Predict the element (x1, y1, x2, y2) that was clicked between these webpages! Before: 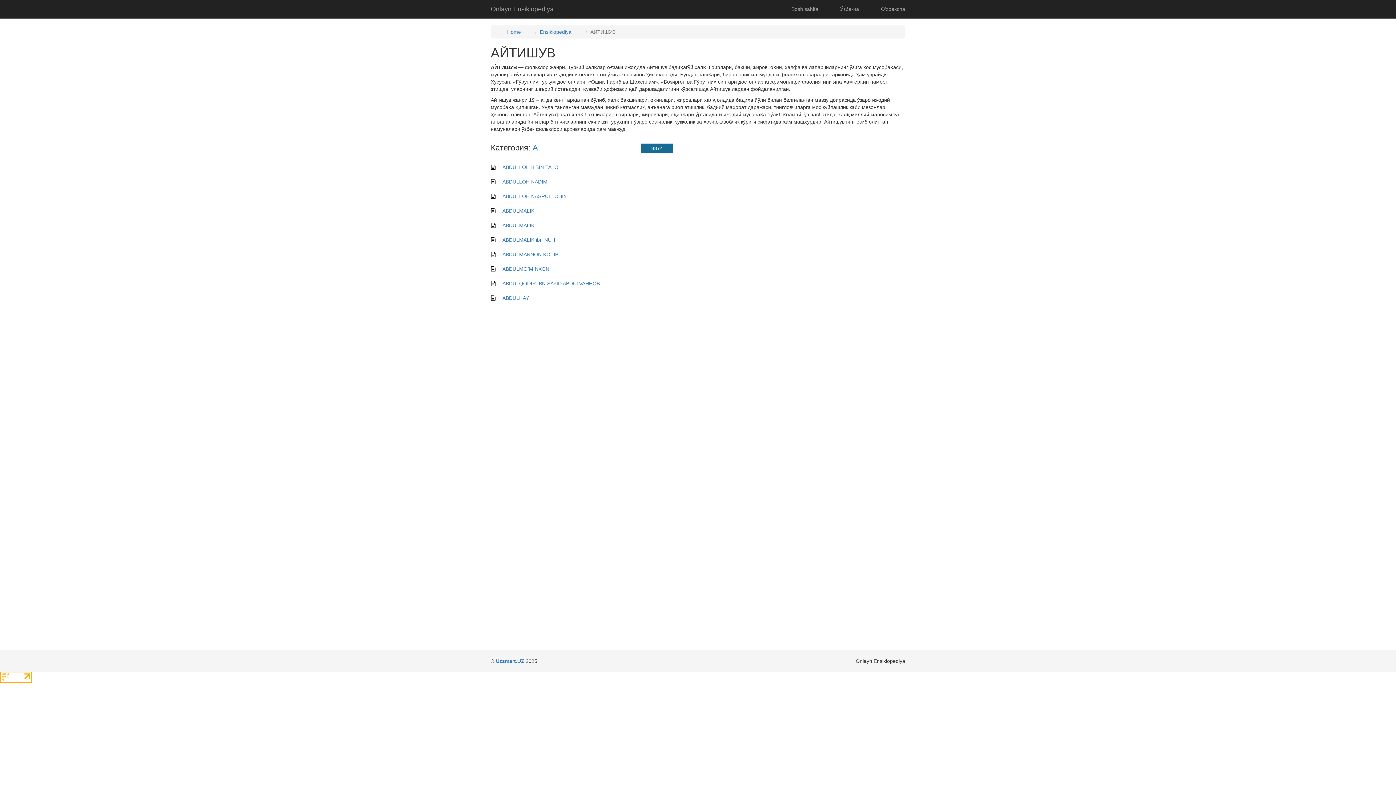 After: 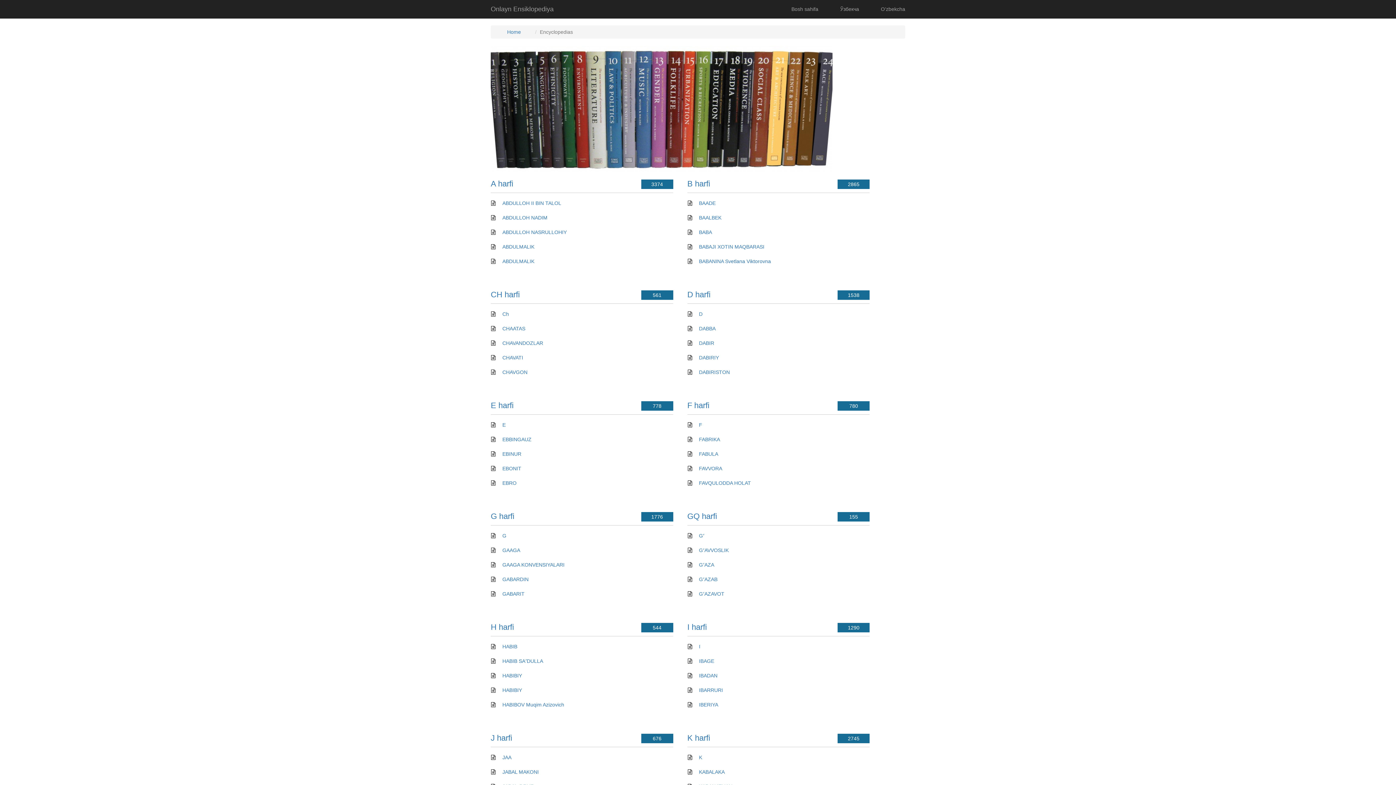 Action: label: Ensiklopediya bbox: (540, 29, 571, 34)